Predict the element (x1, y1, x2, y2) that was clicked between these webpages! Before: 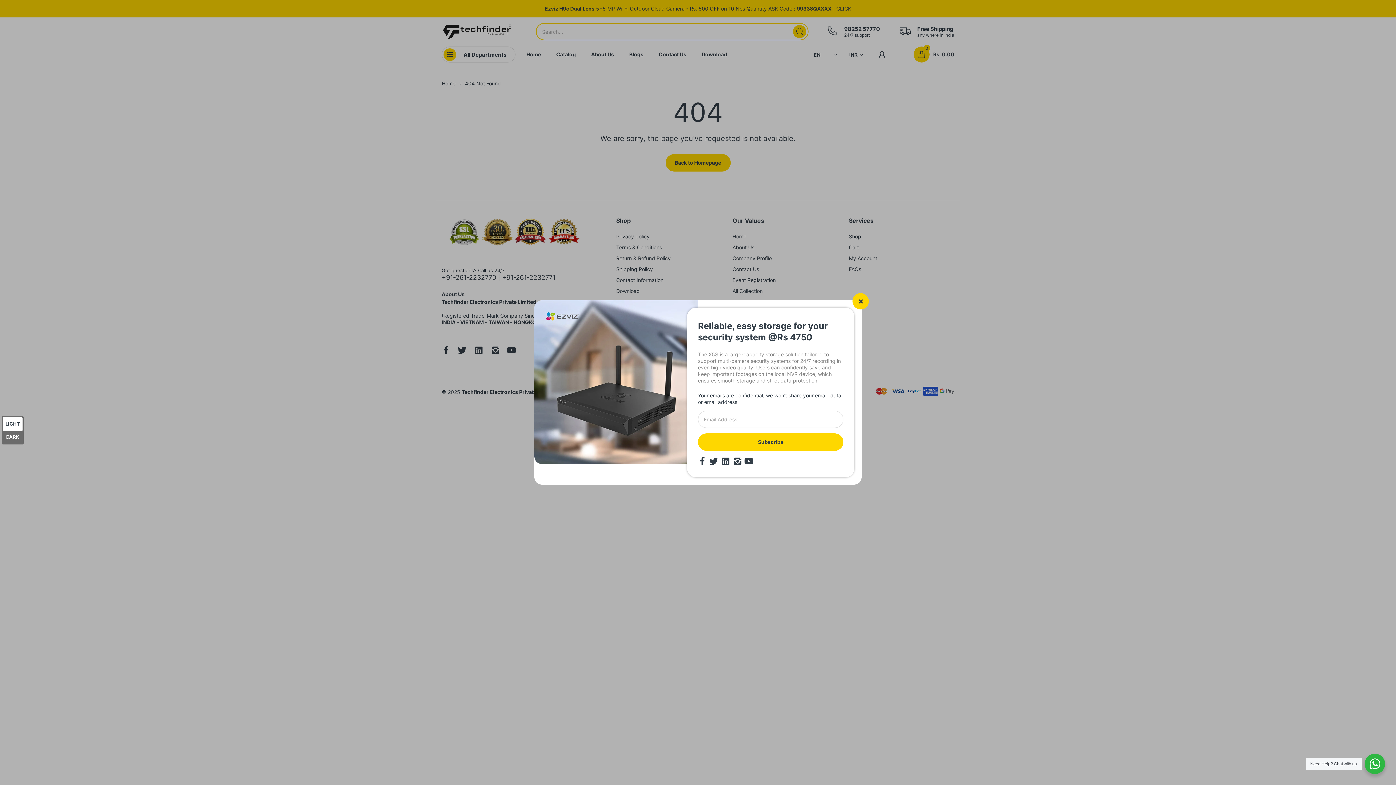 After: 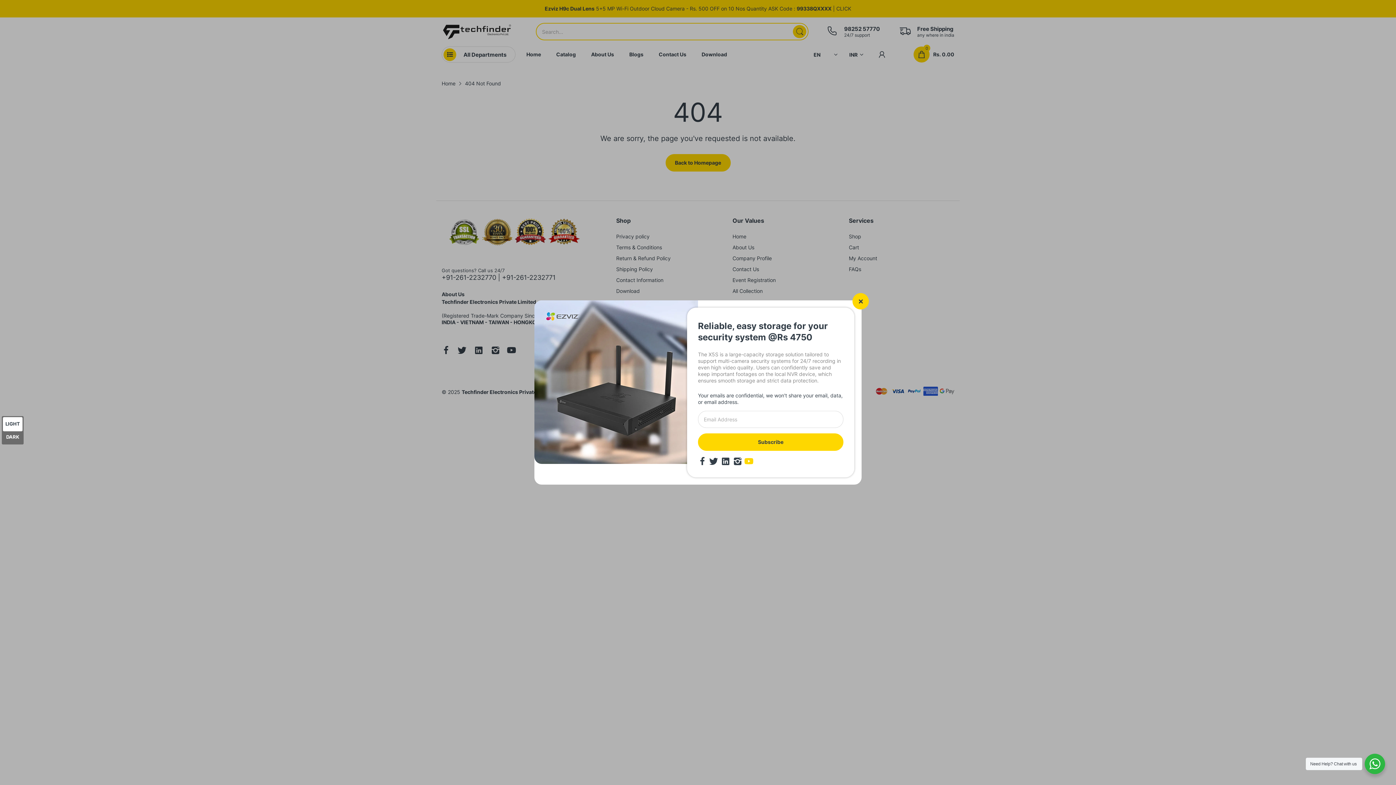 Action: bbox: (744, 457, 753, 466)